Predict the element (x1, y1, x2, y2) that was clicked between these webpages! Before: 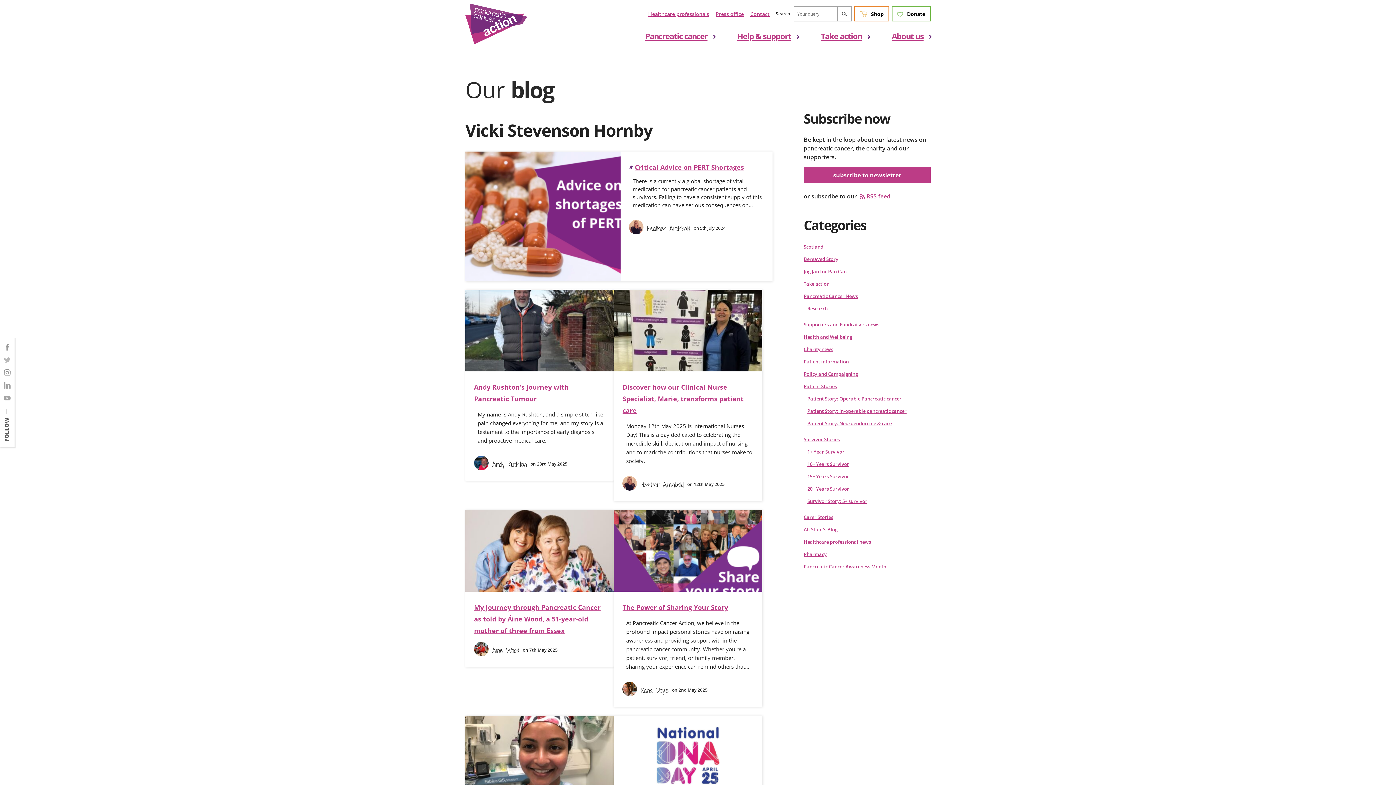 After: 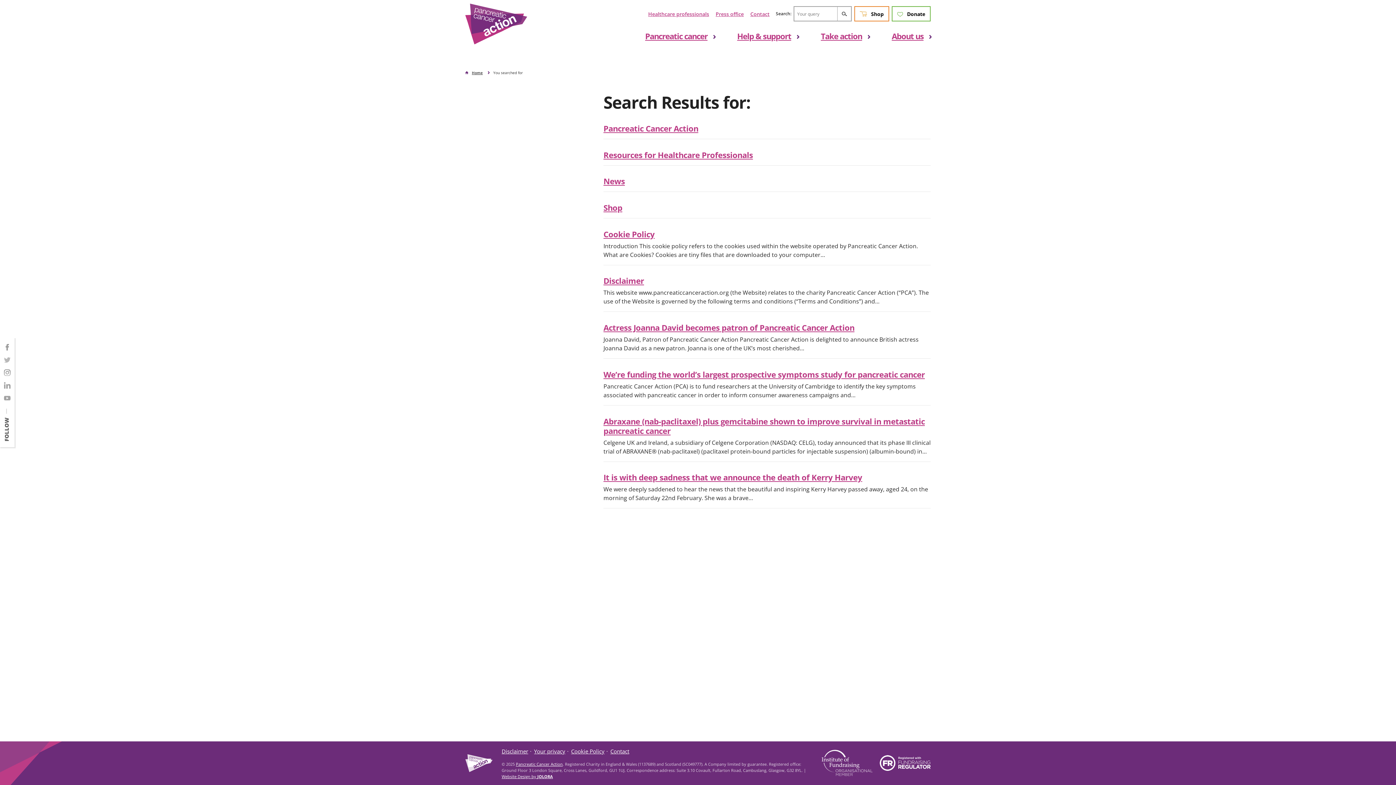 Action: bbox: (837, 6, 852, 21)